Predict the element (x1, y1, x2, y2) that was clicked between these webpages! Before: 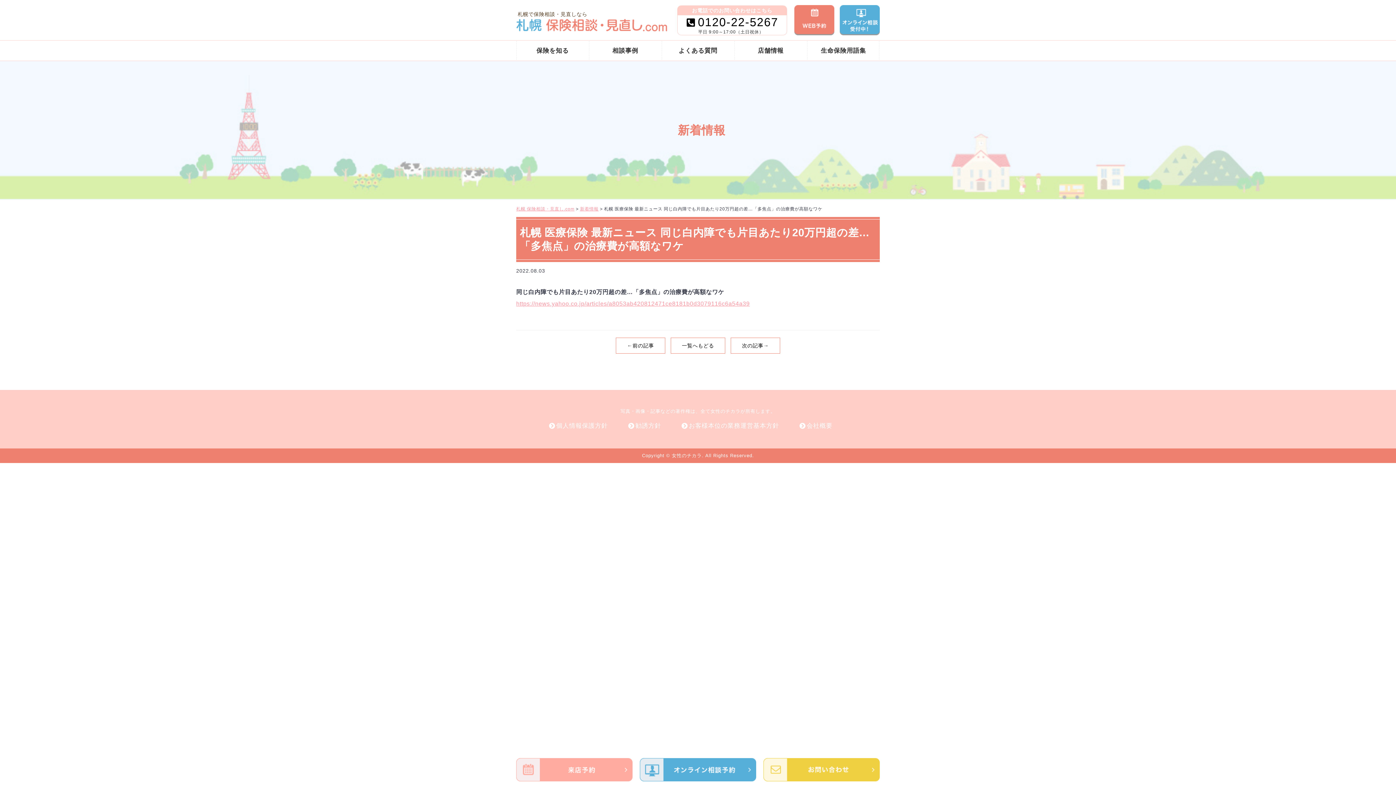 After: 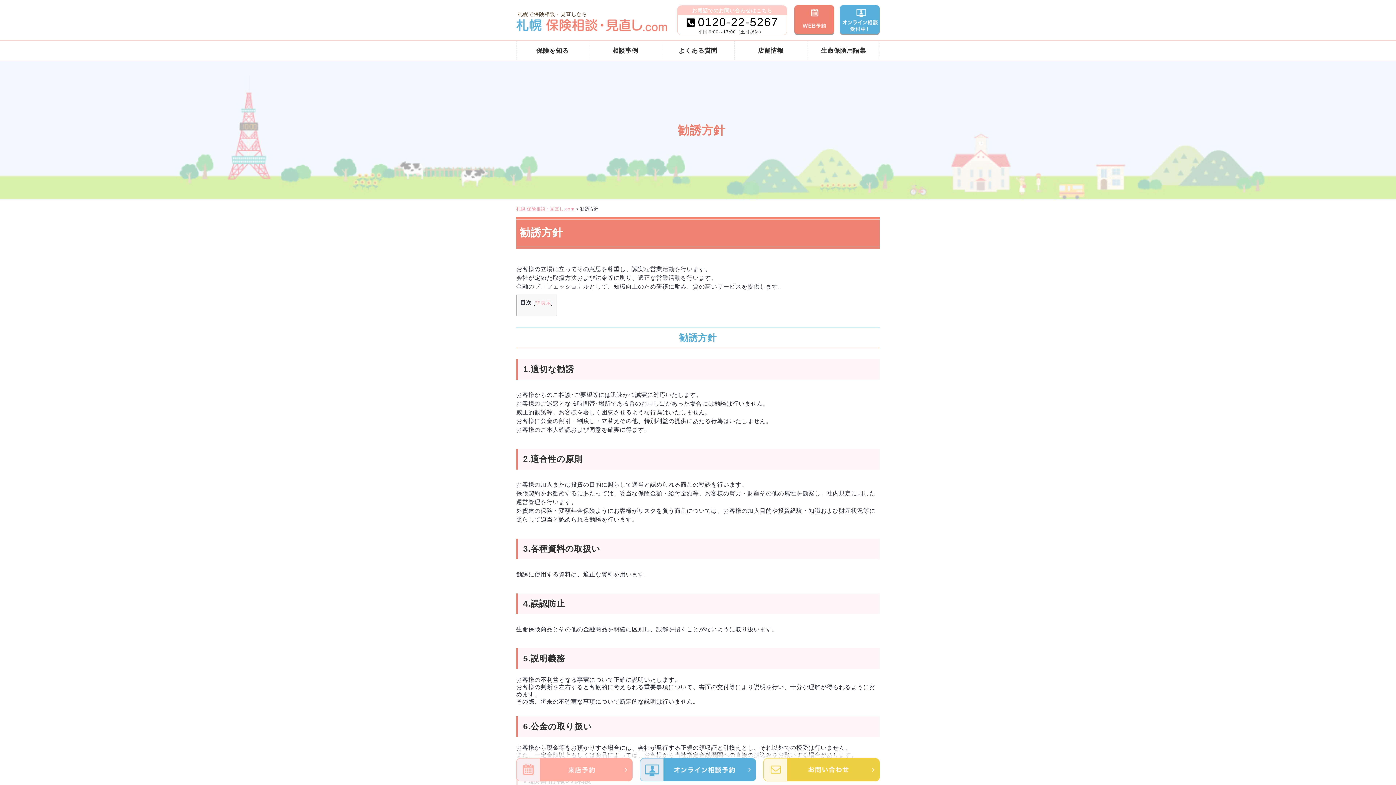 Action: bbox: (635, 422, 661, 429) label: 勧誘方針